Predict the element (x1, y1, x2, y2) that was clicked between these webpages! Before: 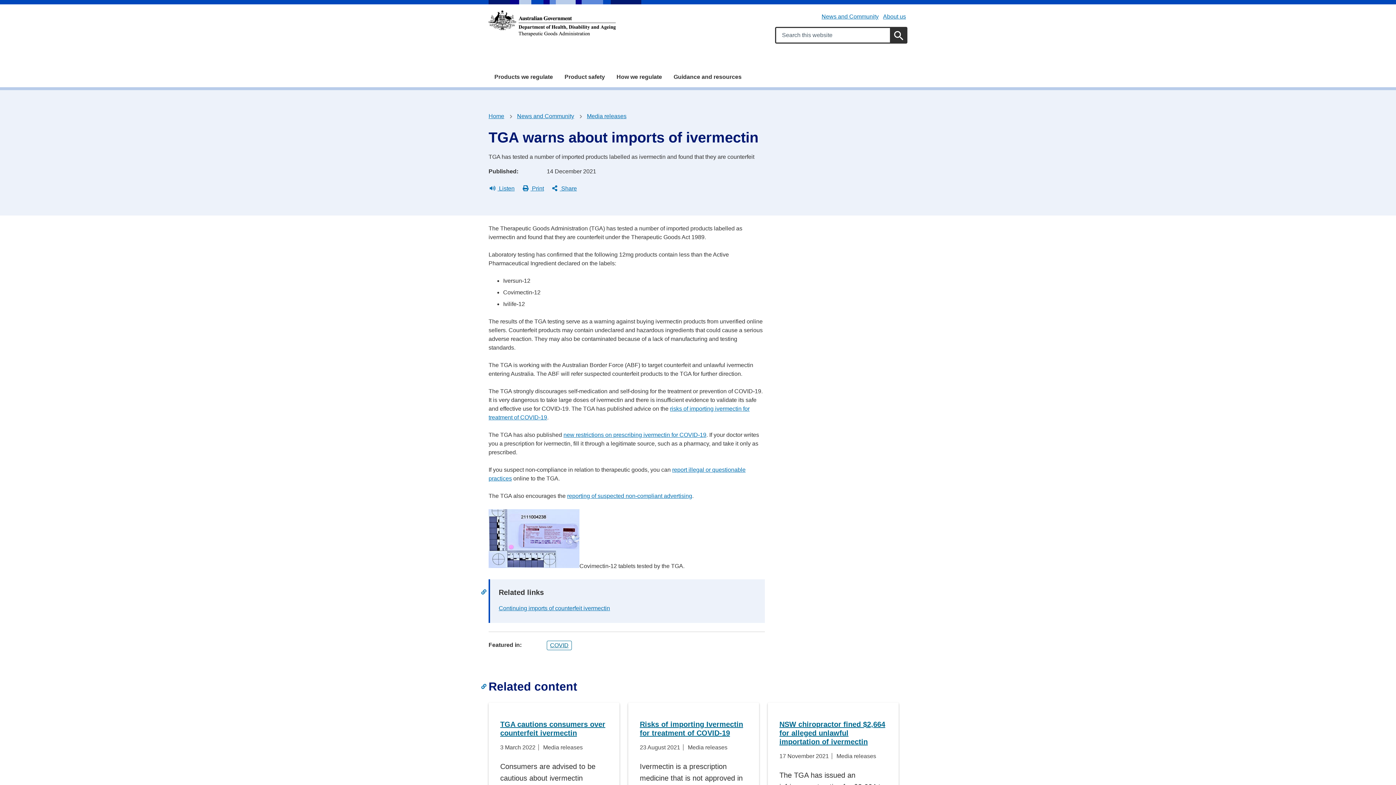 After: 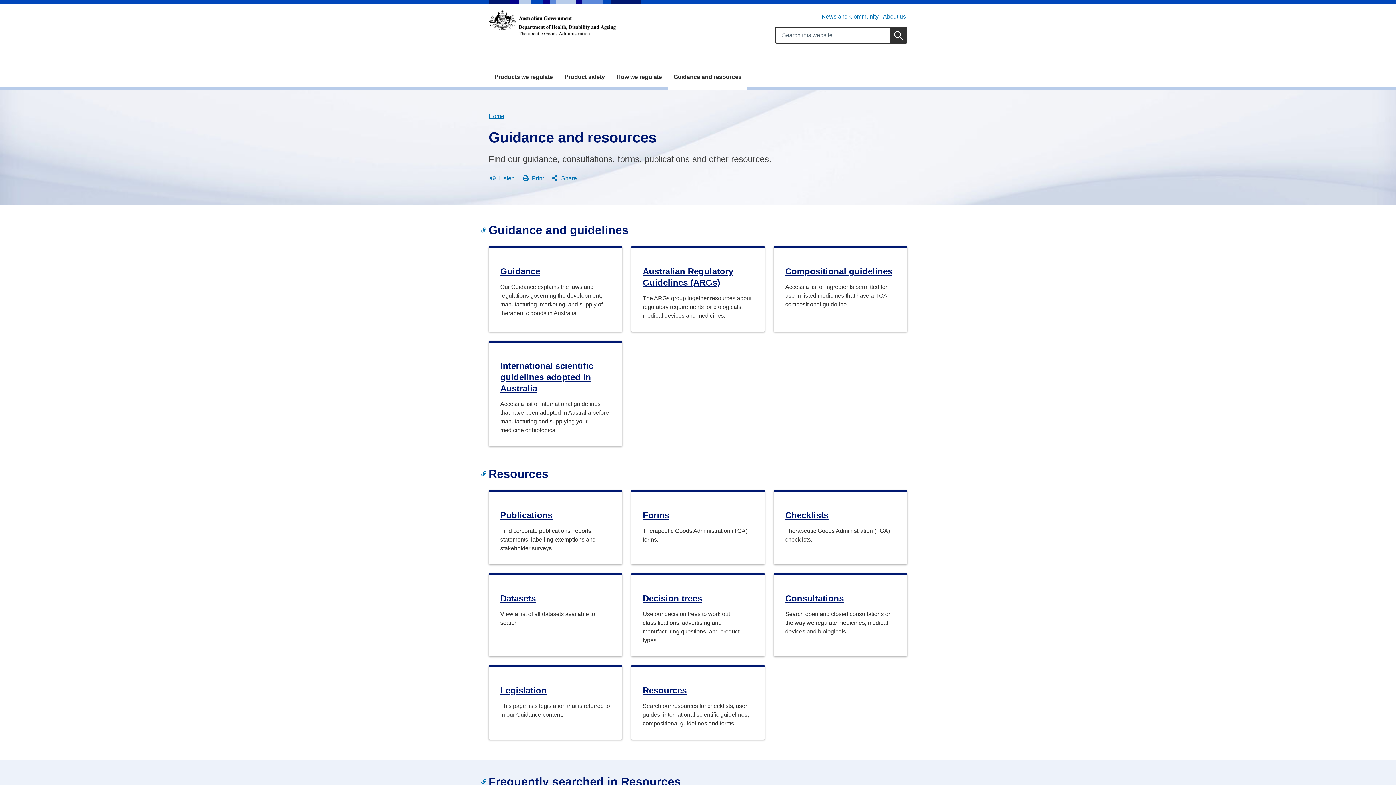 Action: label: Guidance and resources bbox: (668, 66, 747, 87)